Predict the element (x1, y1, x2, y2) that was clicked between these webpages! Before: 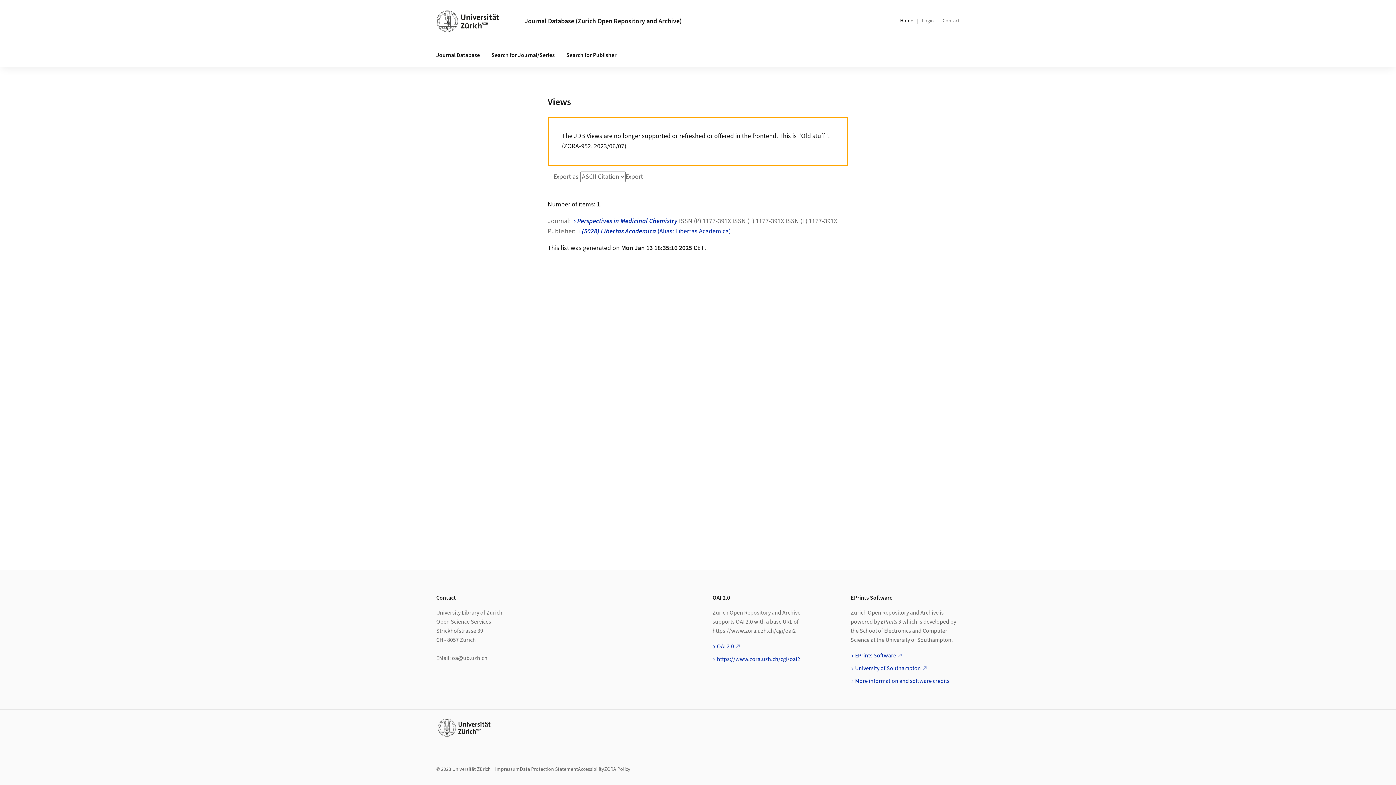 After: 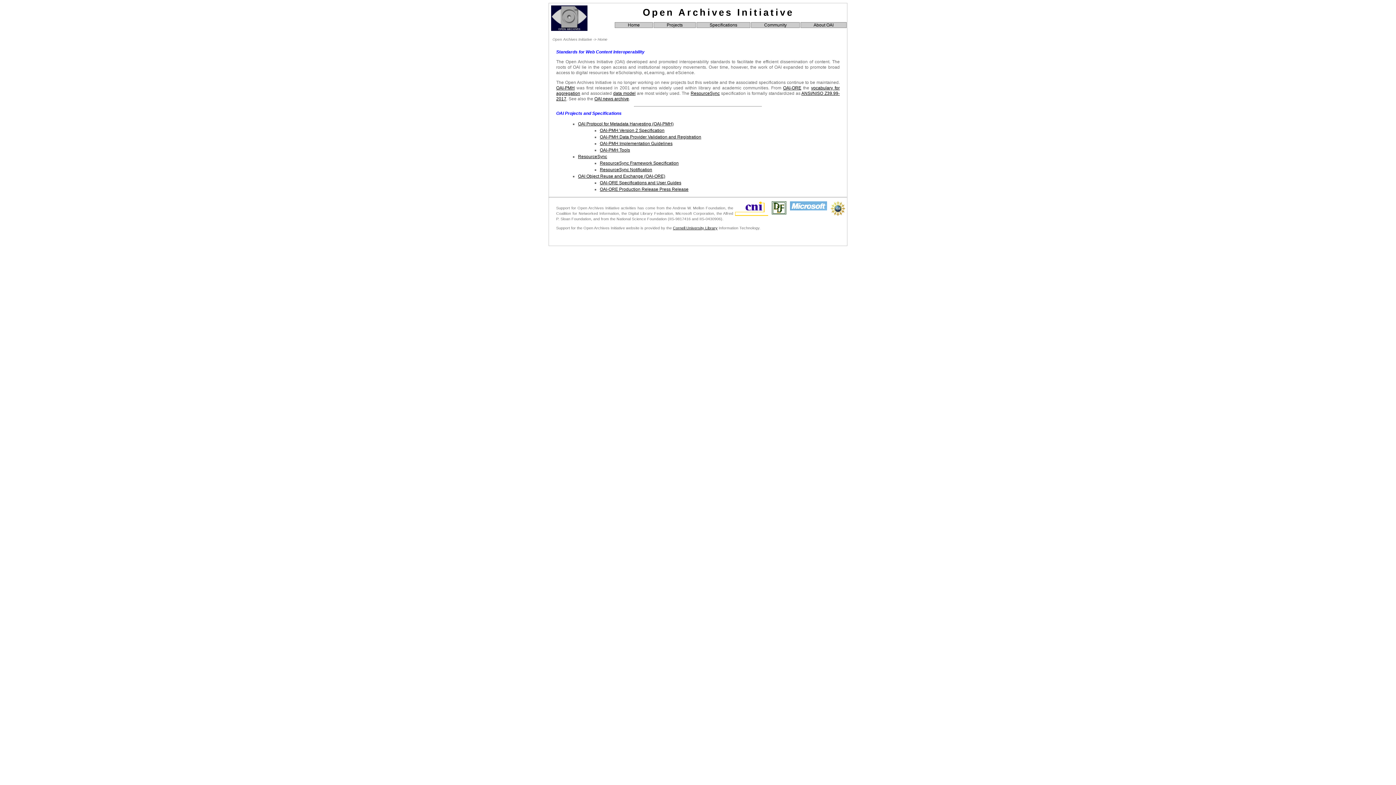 Action: label: OAI 2.0 bbox: (717, 642, 740, 650)